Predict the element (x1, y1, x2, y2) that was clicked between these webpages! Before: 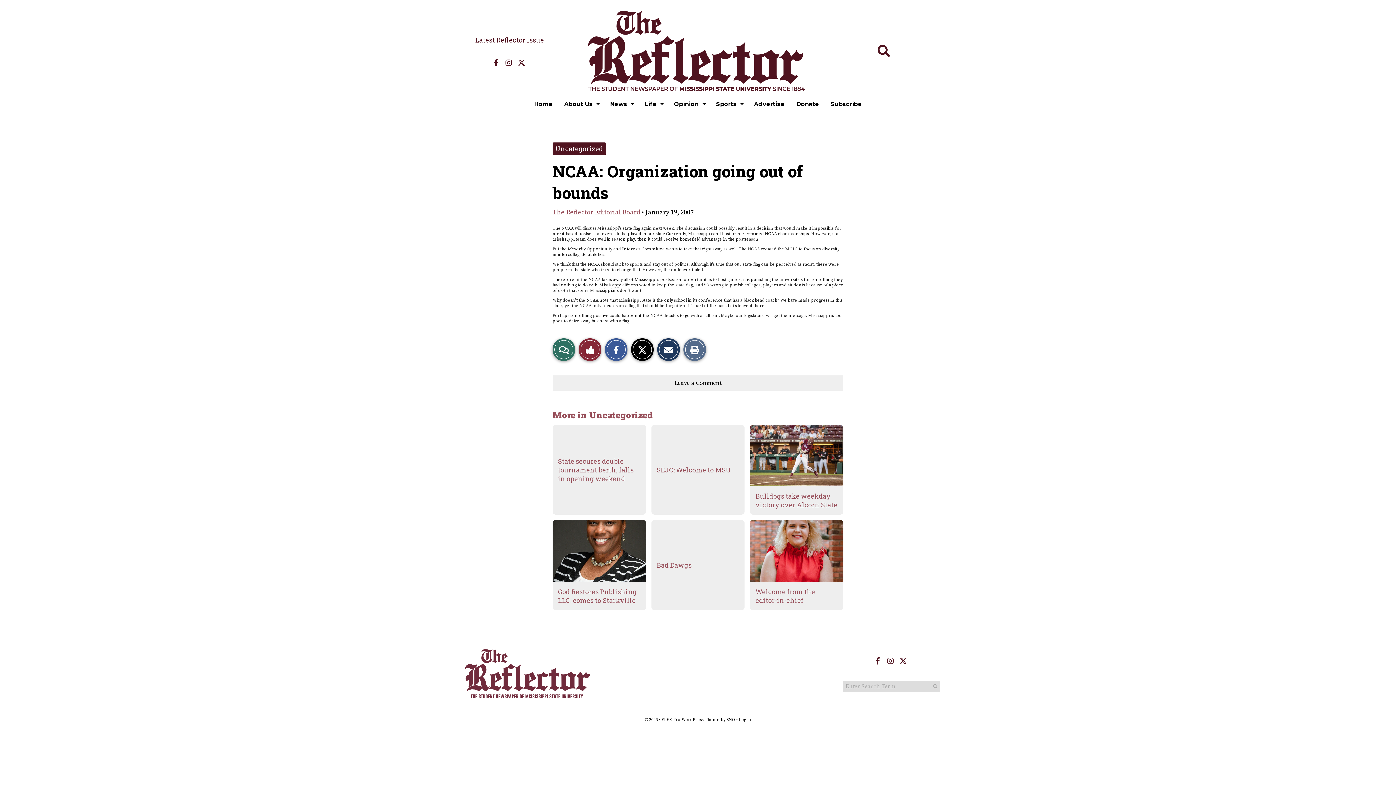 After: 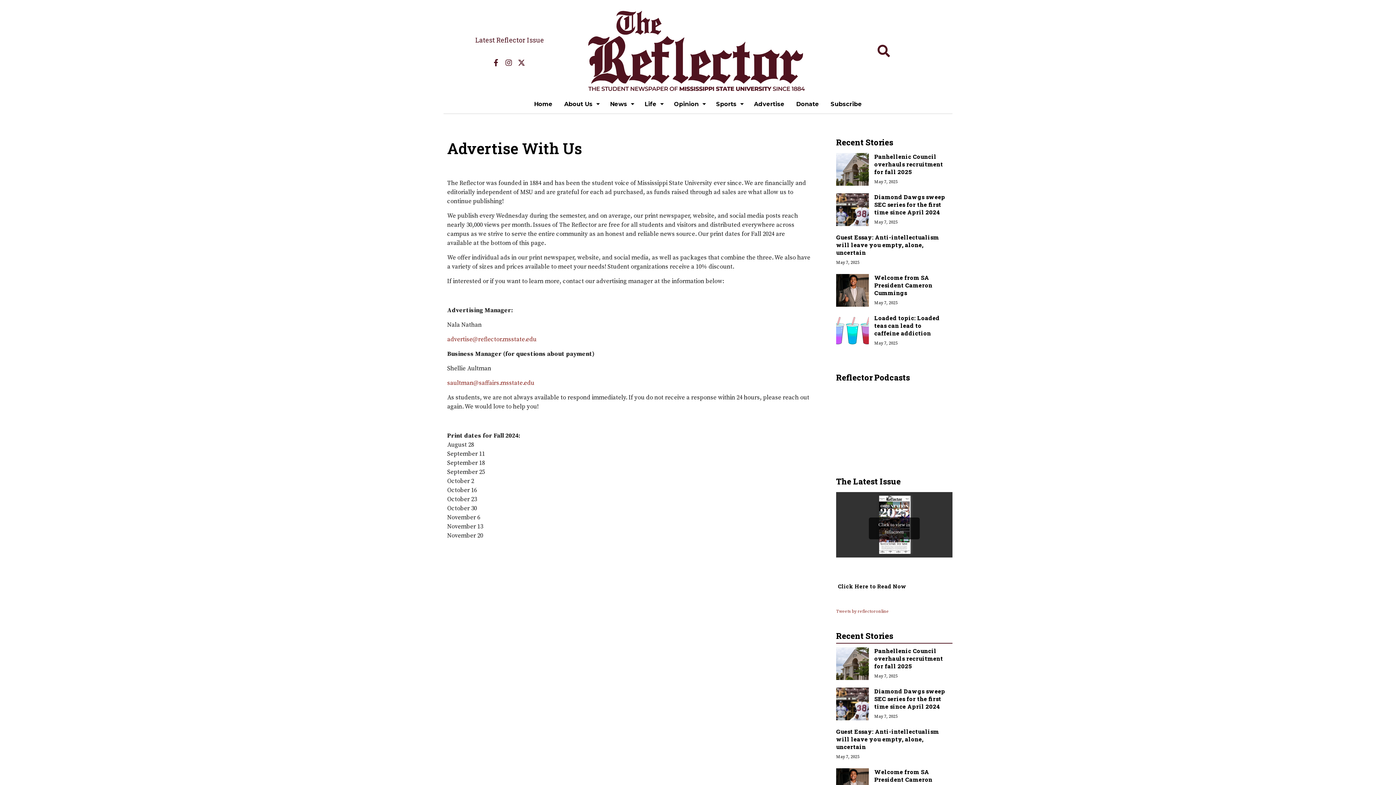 Action: label: Advertise bbox: (748, 95, 790, 113)